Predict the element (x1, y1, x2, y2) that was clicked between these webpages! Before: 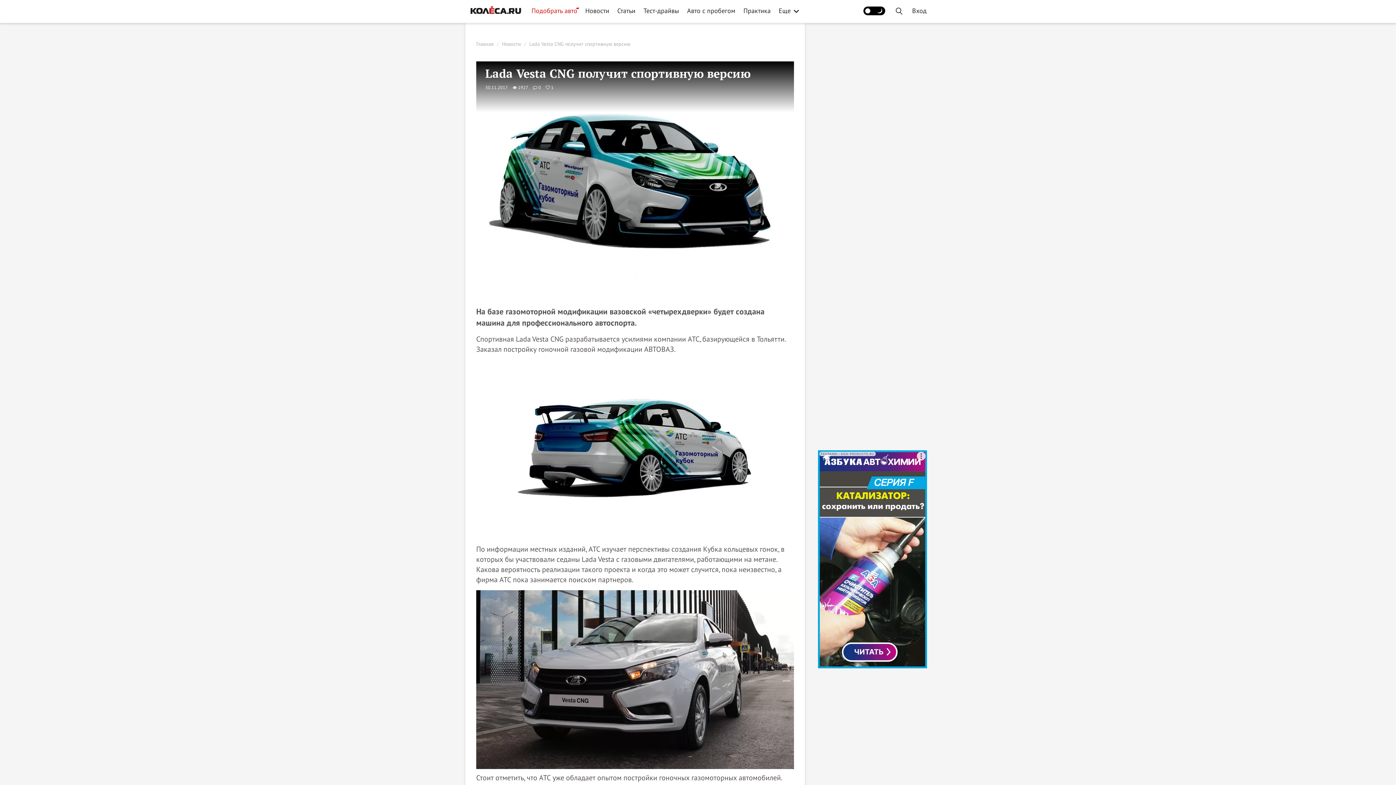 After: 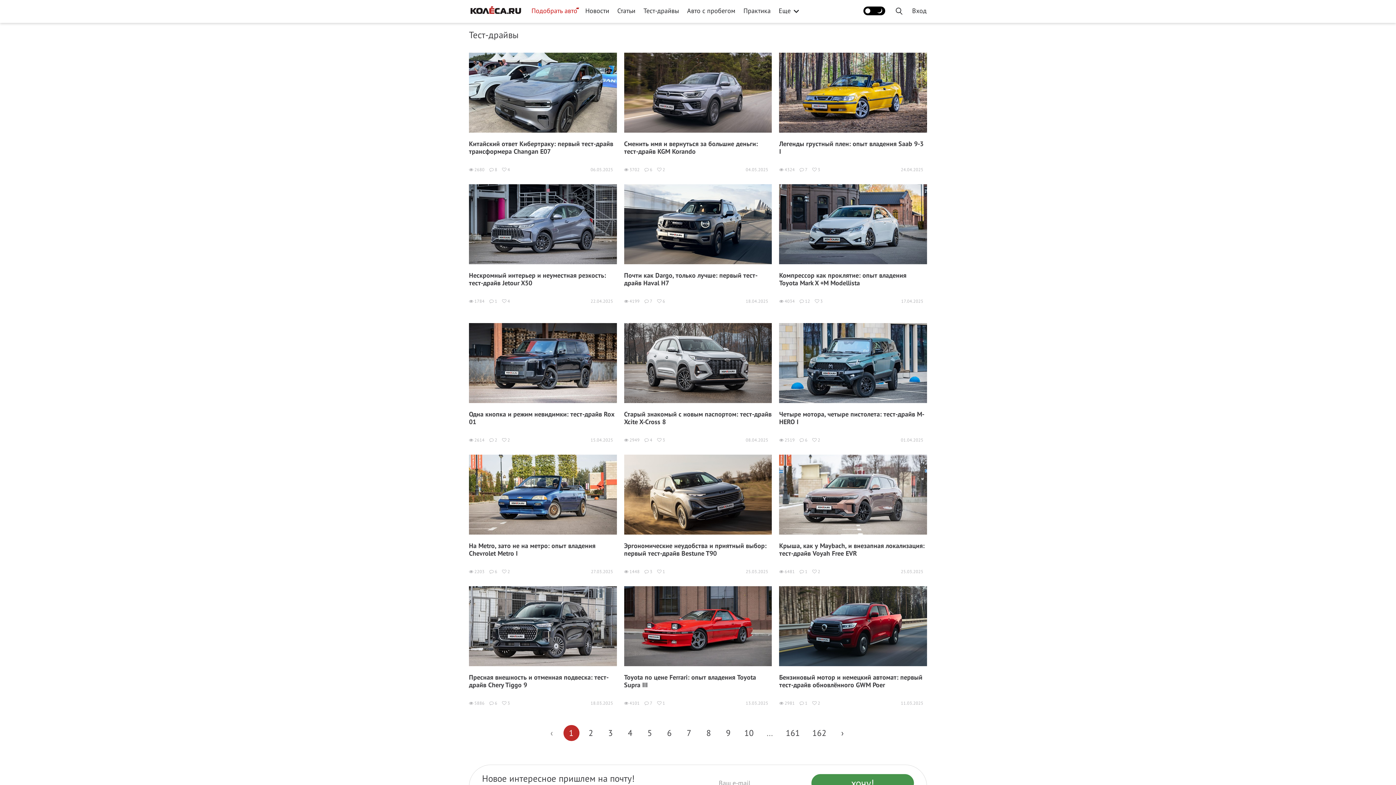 Action: bbox: (639, 1, 683, 20) label: Тест-драйвы